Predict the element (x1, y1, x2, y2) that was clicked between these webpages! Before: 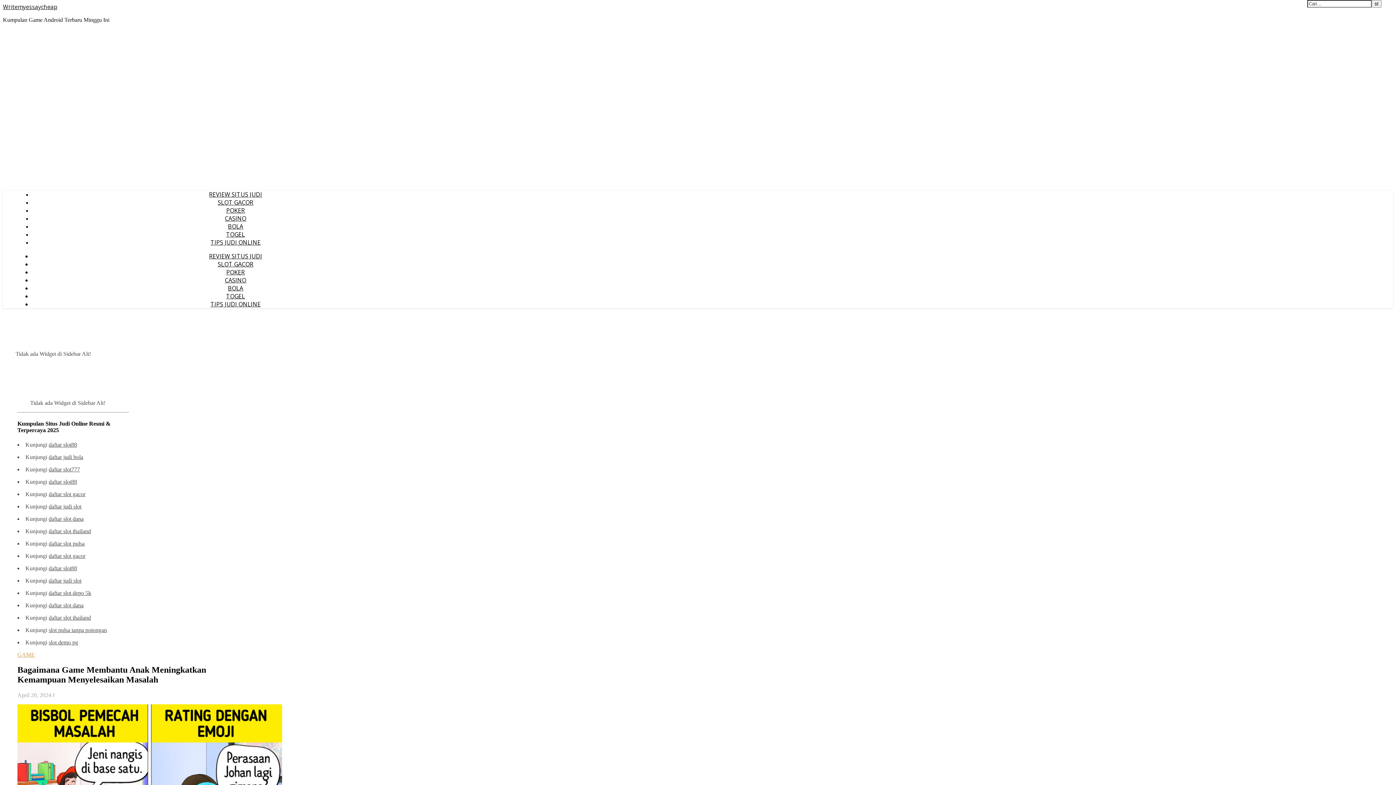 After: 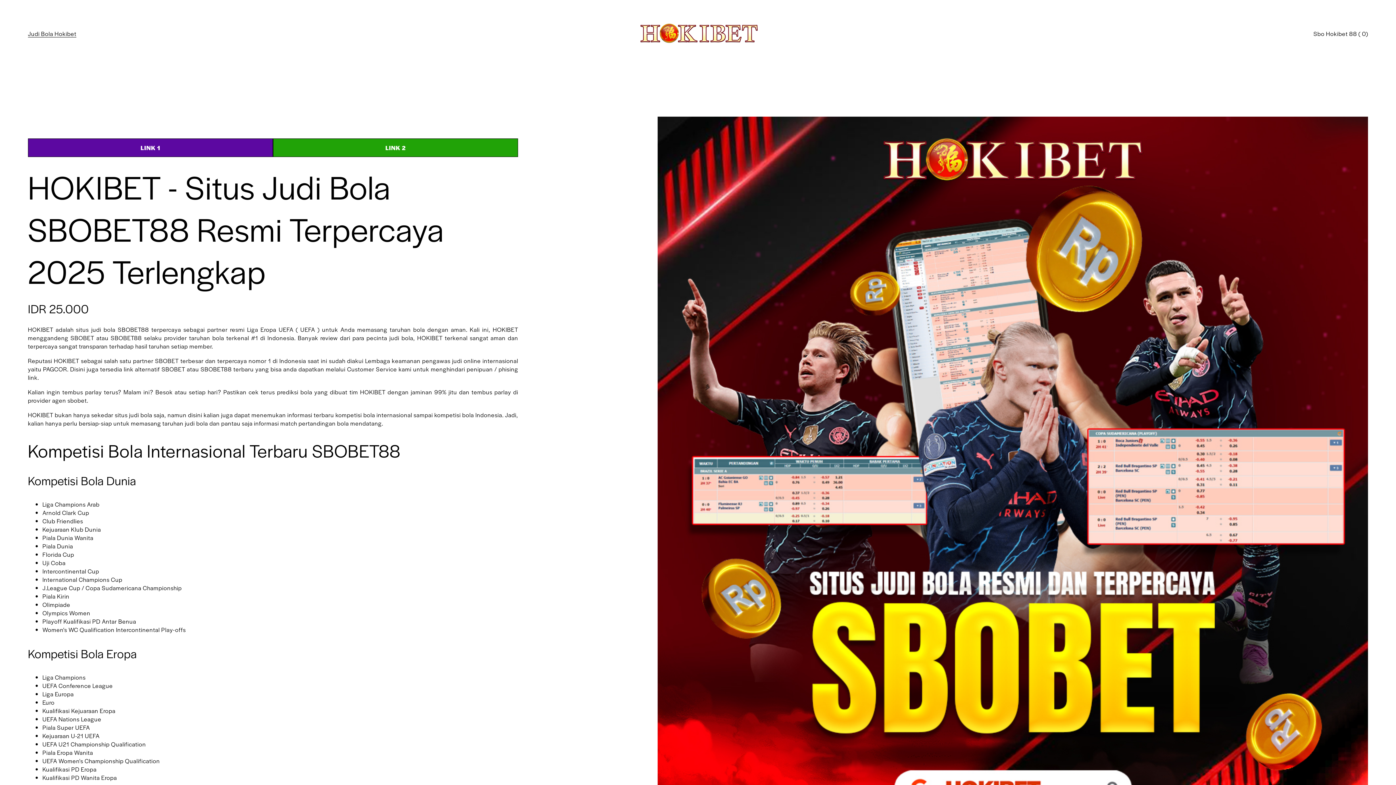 Action: label: daftar judi bola bbox: (48, 454, 83, 460)